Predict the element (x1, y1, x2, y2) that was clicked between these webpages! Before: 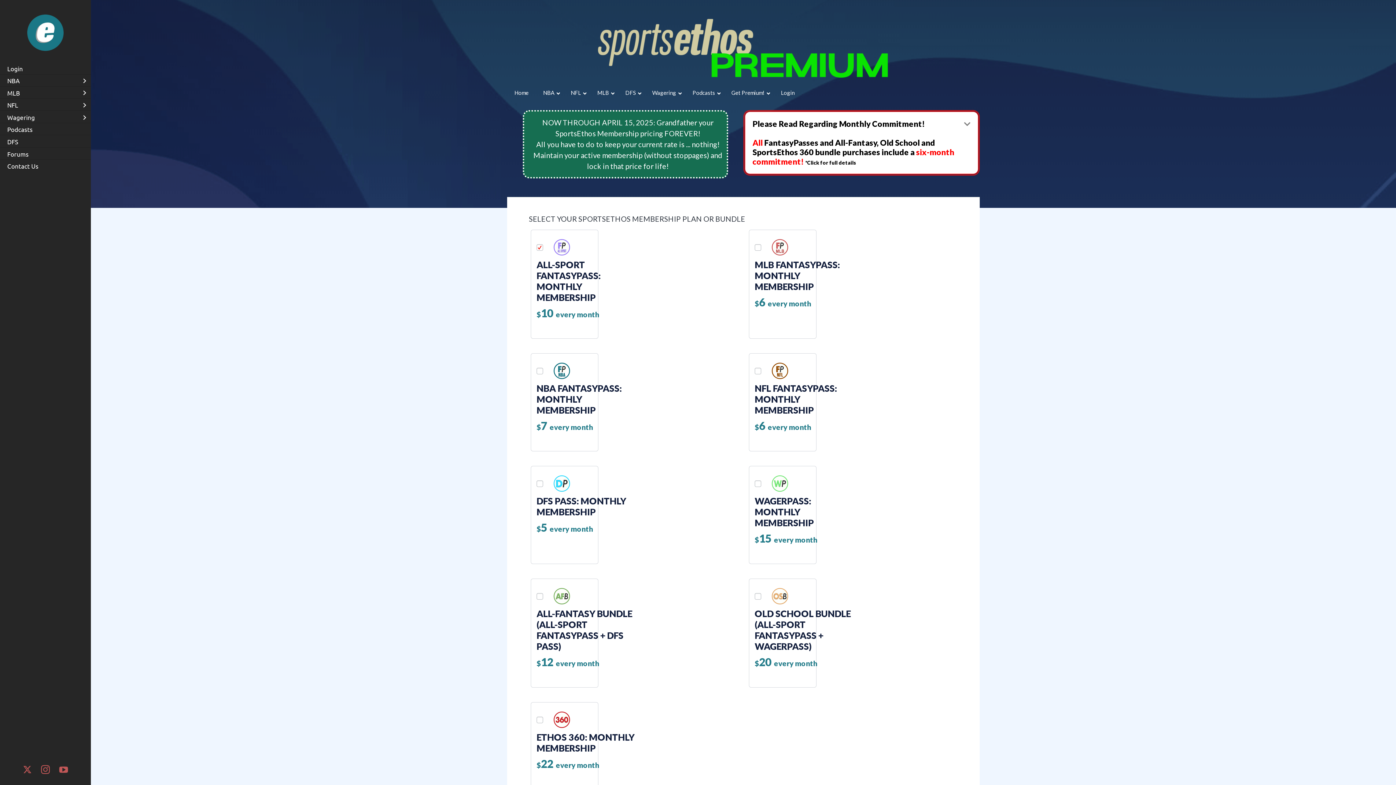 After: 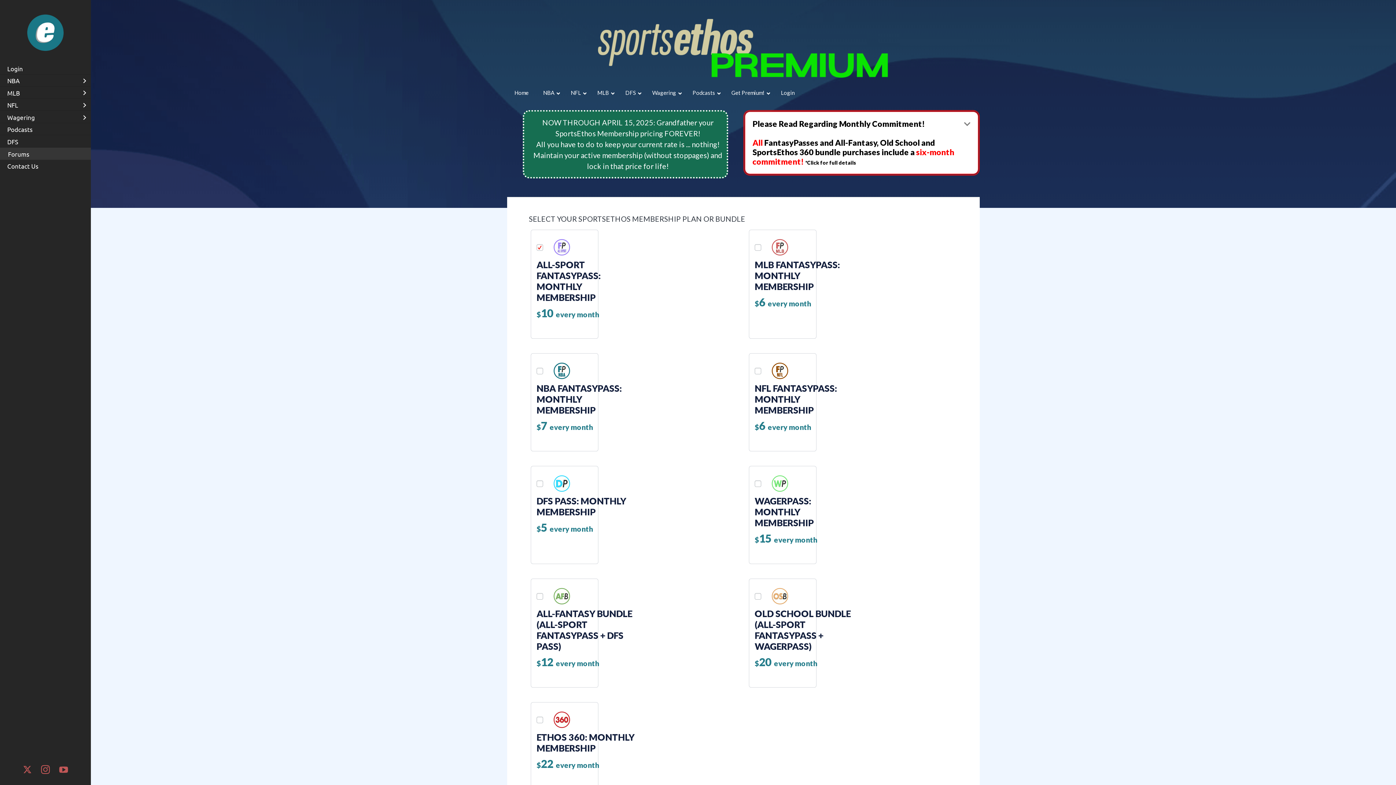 Action: label: Forums bbox: (0, 147, 90, 159)